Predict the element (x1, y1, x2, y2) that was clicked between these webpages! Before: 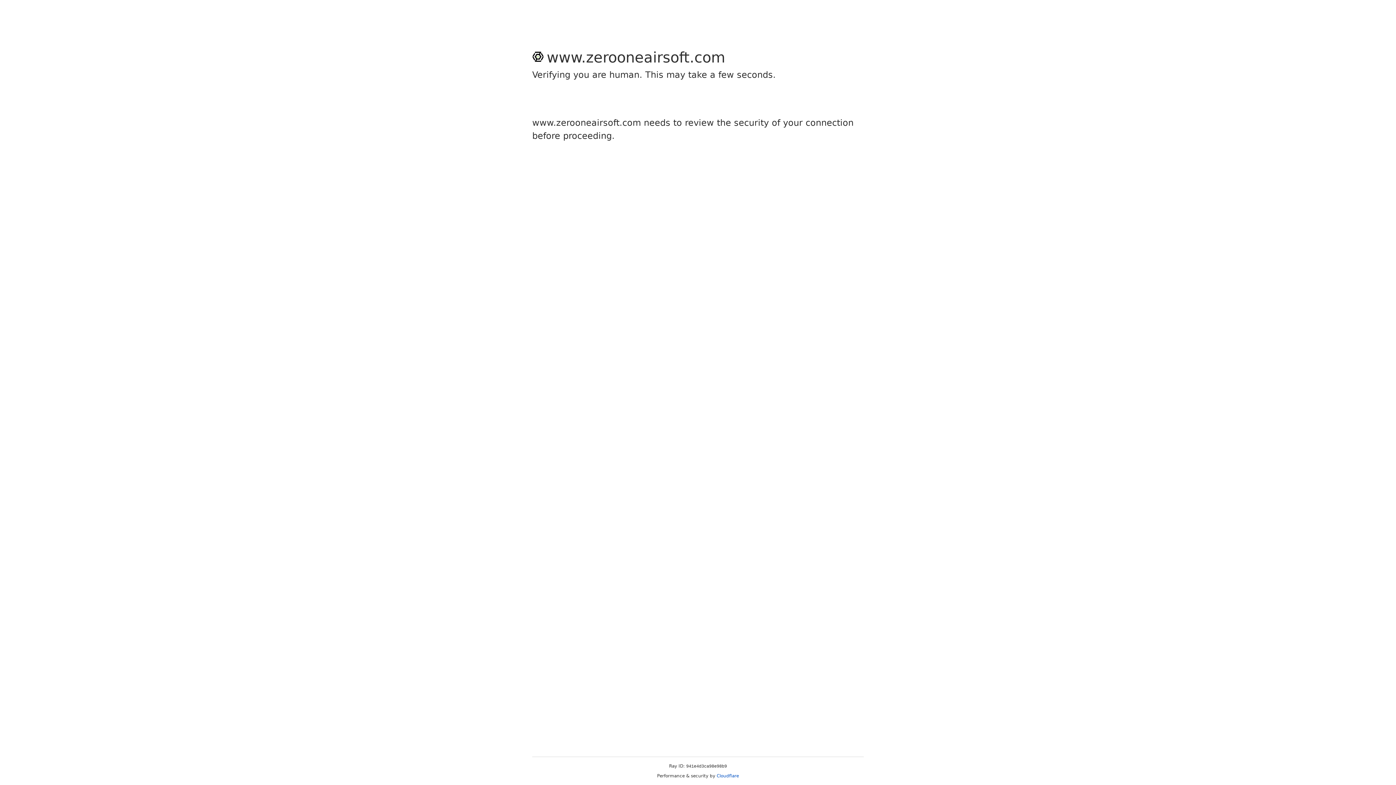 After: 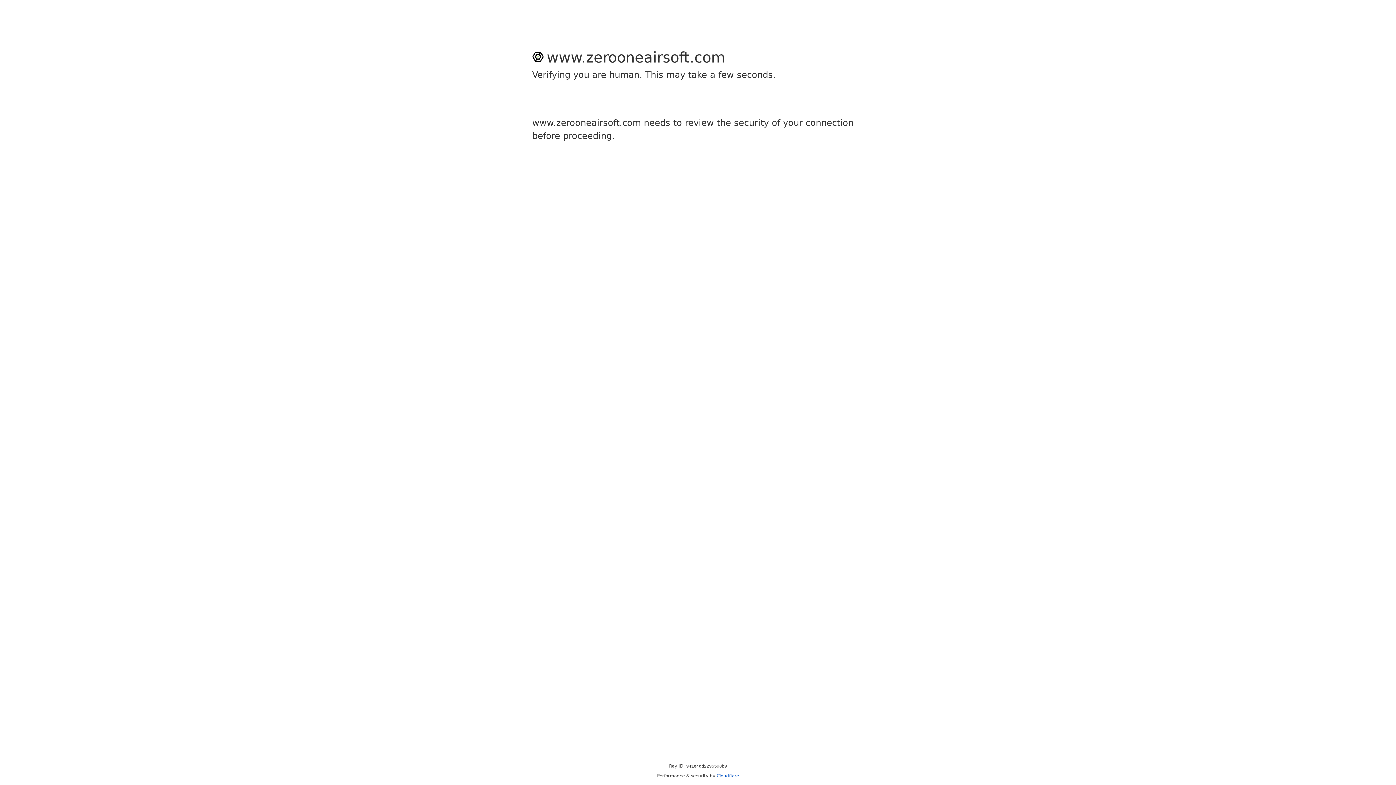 Action: label: Cloudflare bbox: (716, 773, 739, 778)